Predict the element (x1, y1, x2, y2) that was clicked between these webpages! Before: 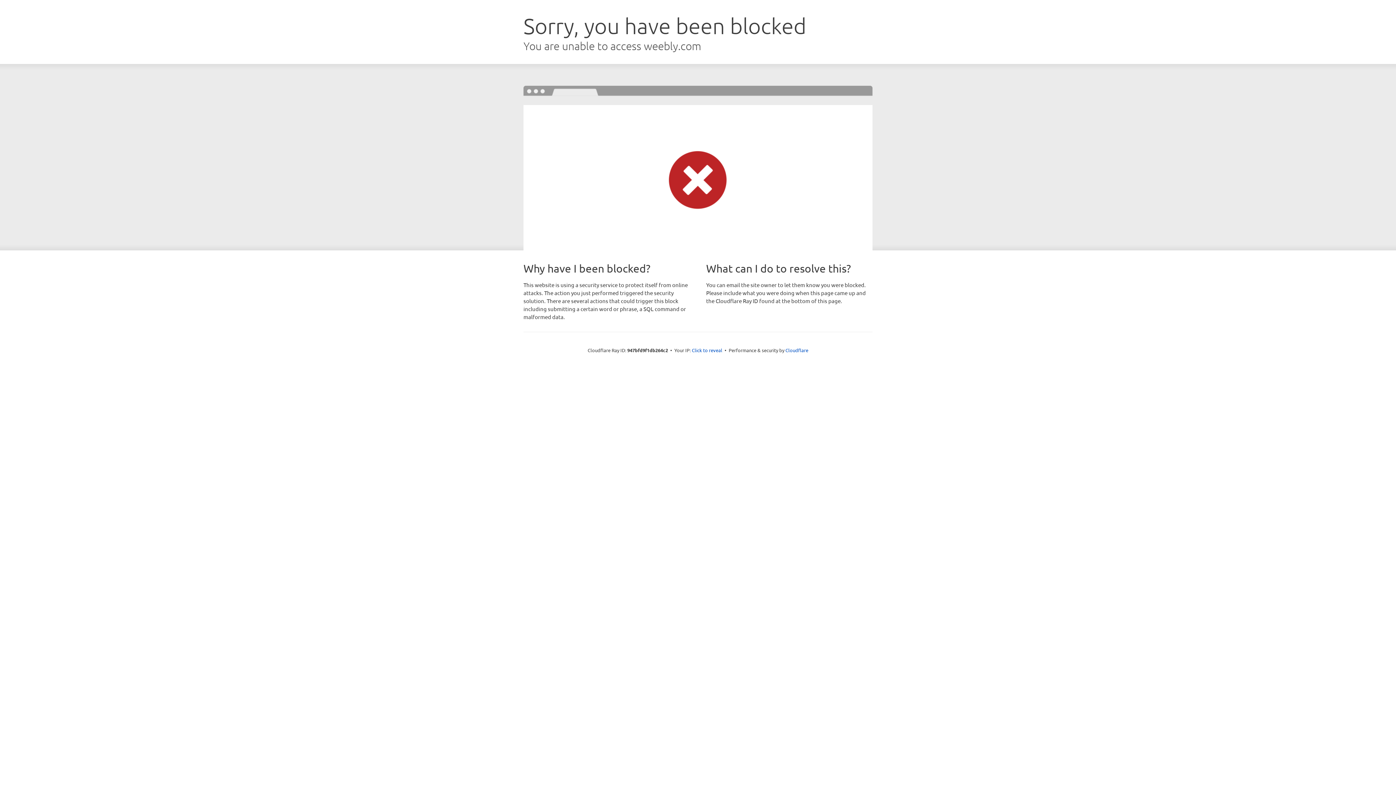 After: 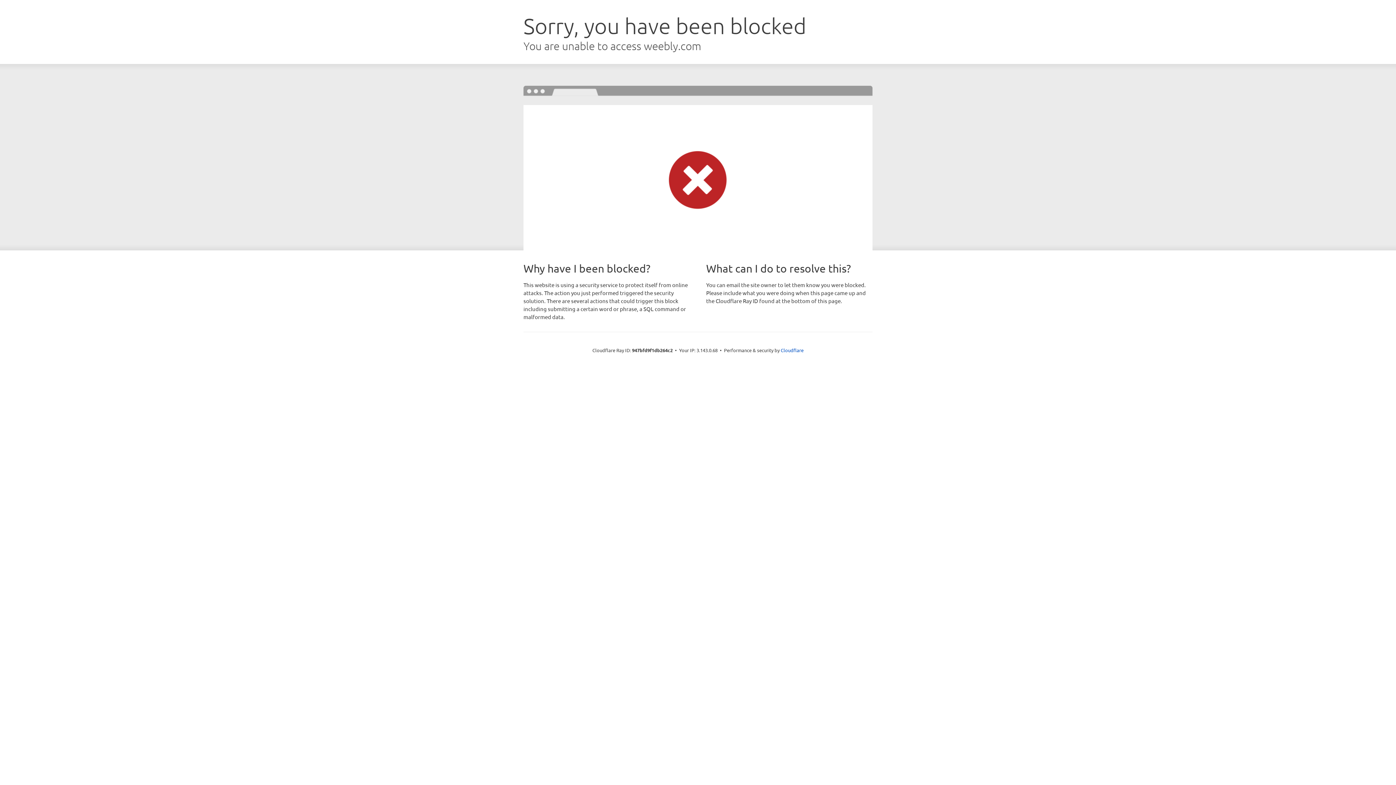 Action: label: Click to reveal bbox: (692, 346, 722, 353)